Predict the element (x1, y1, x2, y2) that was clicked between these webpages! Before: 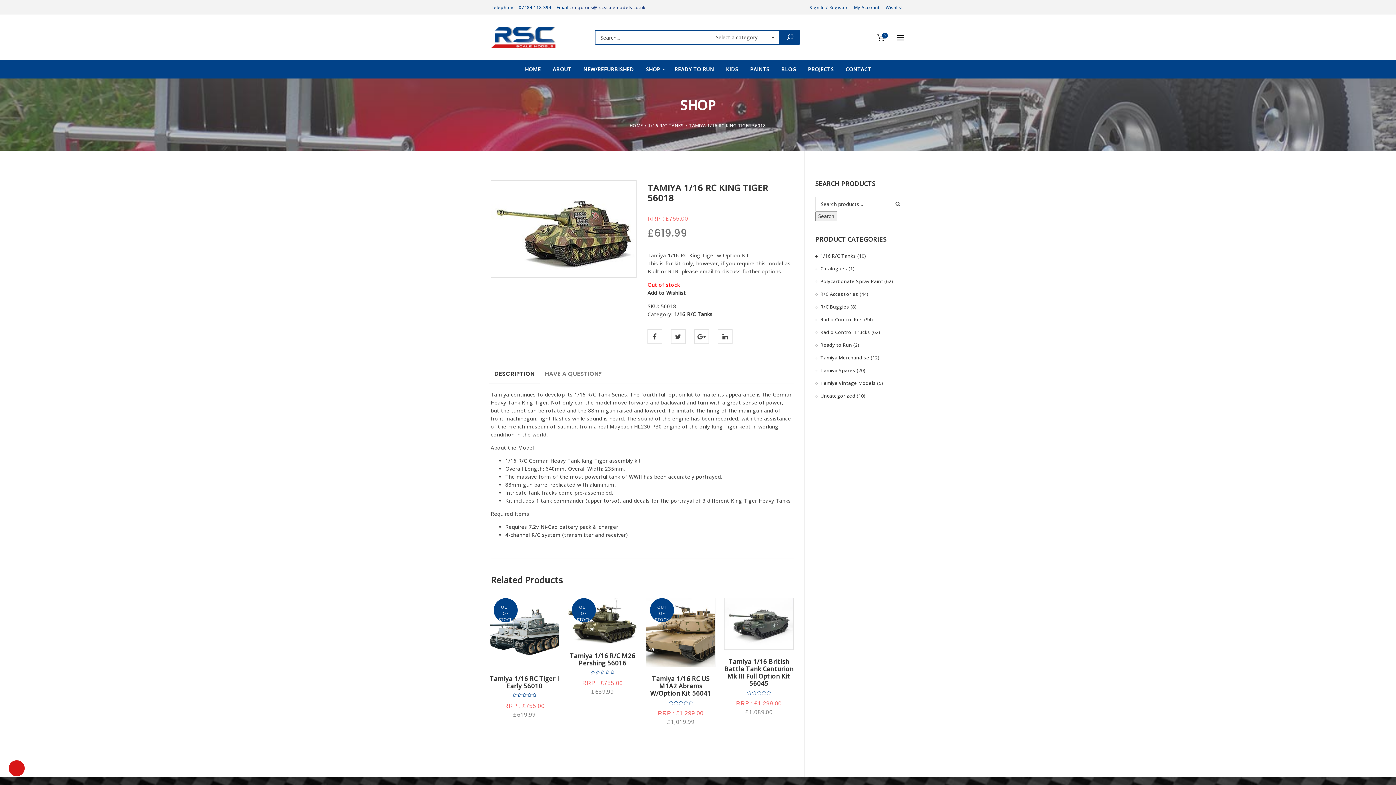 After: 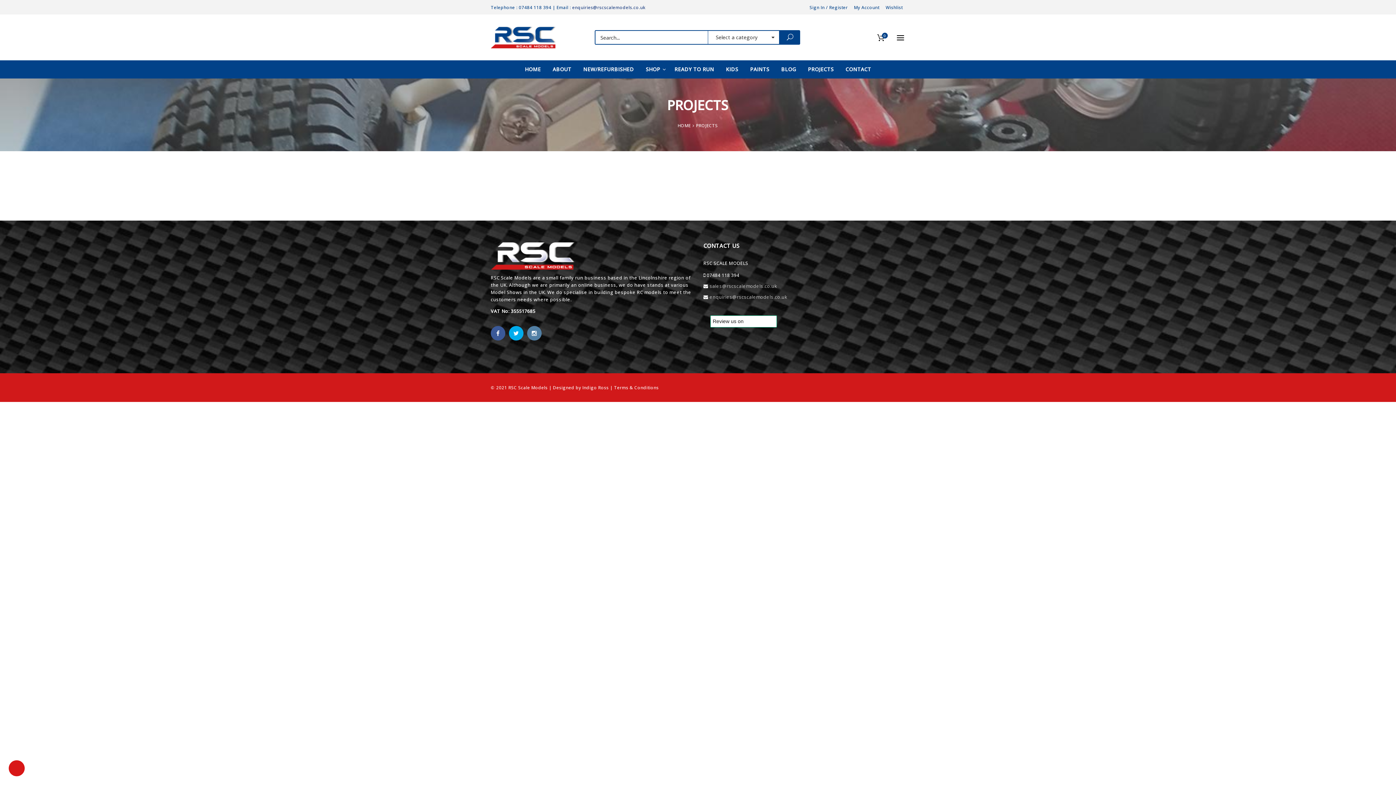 Action: bbox: (803, 60, 839, 78) label: PROJECTS